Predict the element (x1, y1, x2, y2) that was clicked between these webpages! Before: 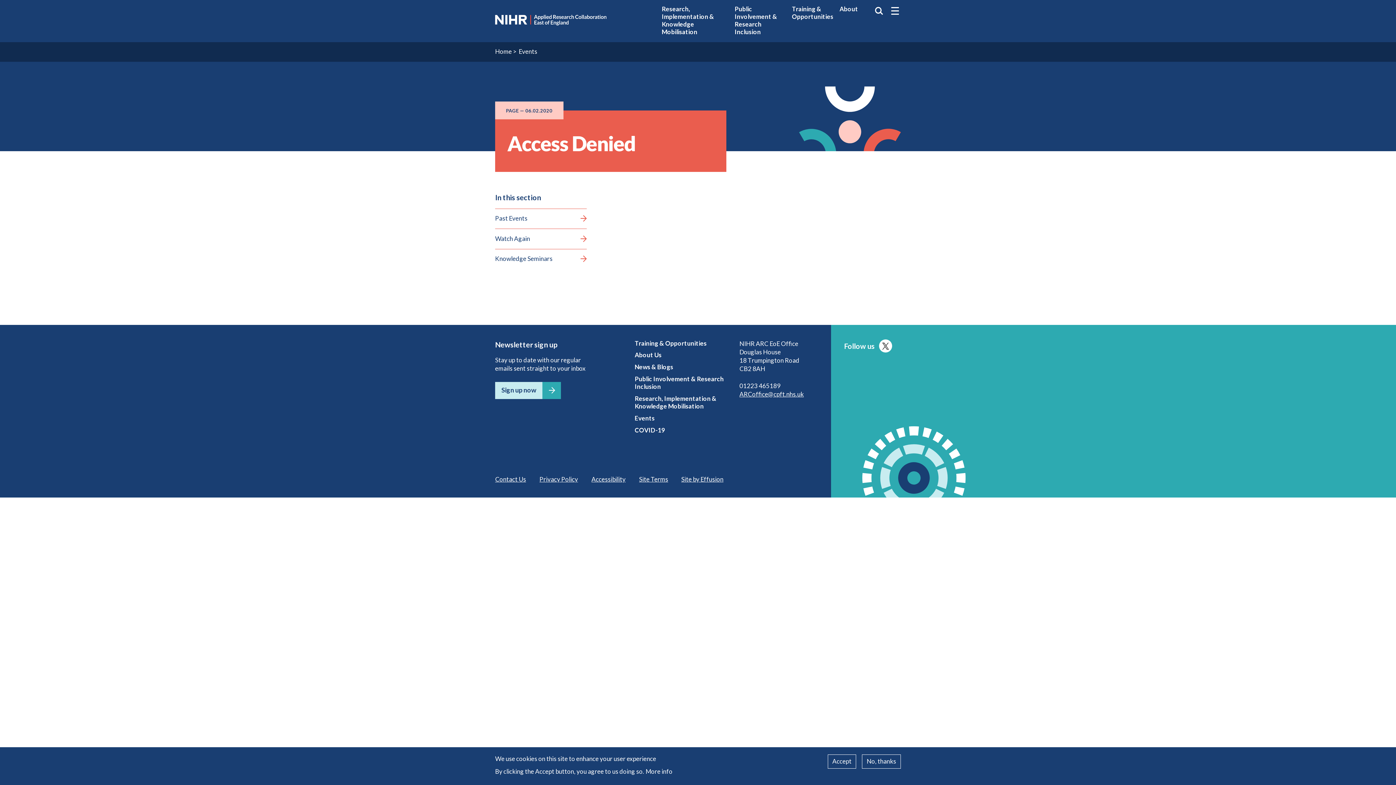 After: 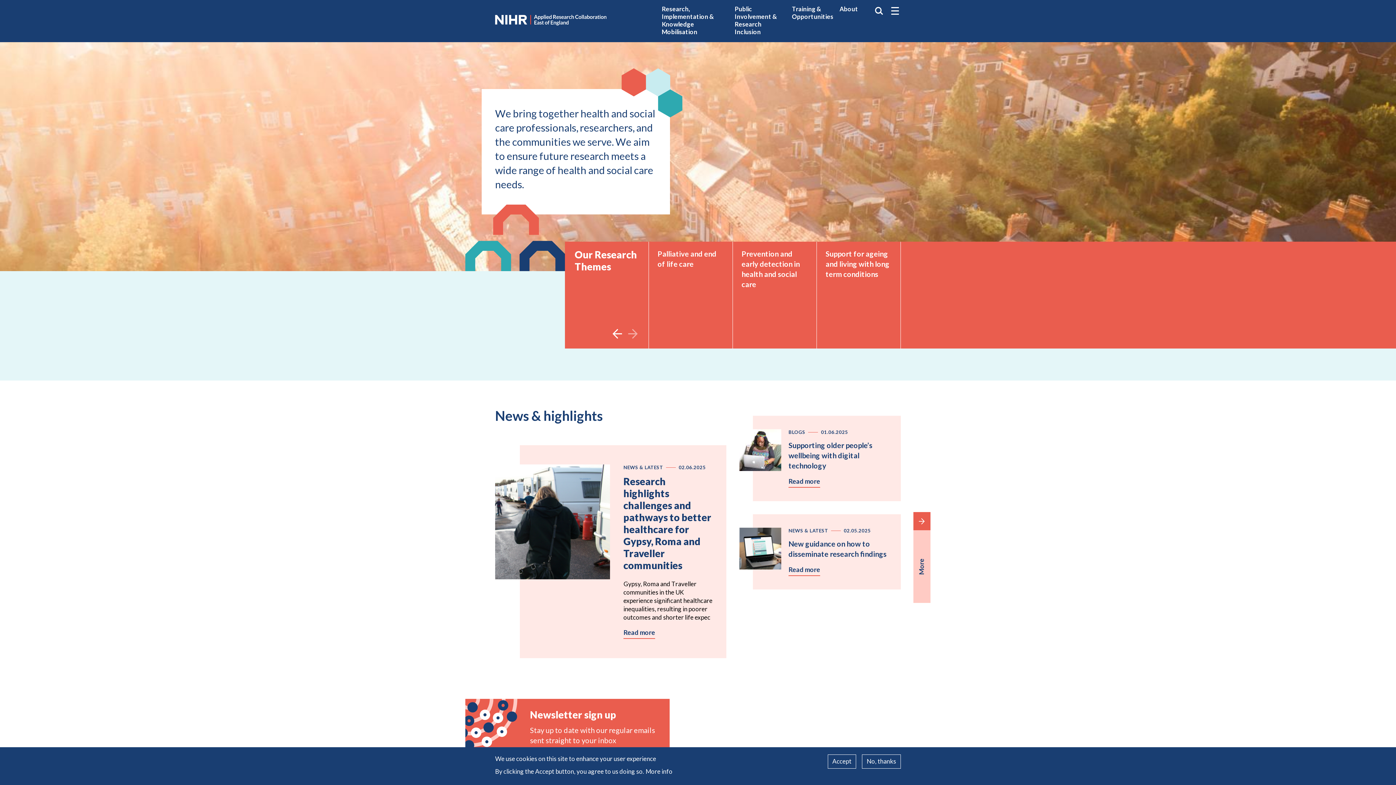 Action: bbox: (495, 14, 606, 25)